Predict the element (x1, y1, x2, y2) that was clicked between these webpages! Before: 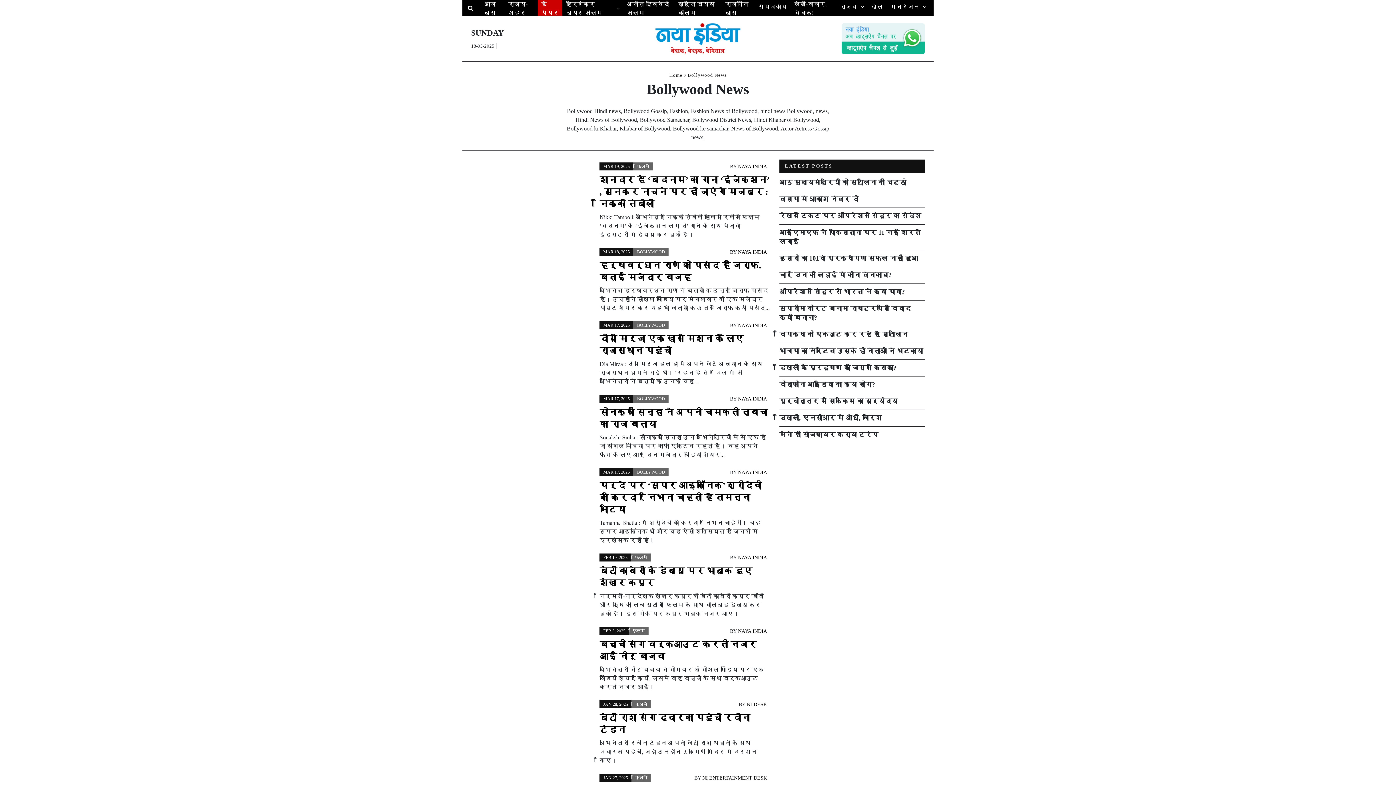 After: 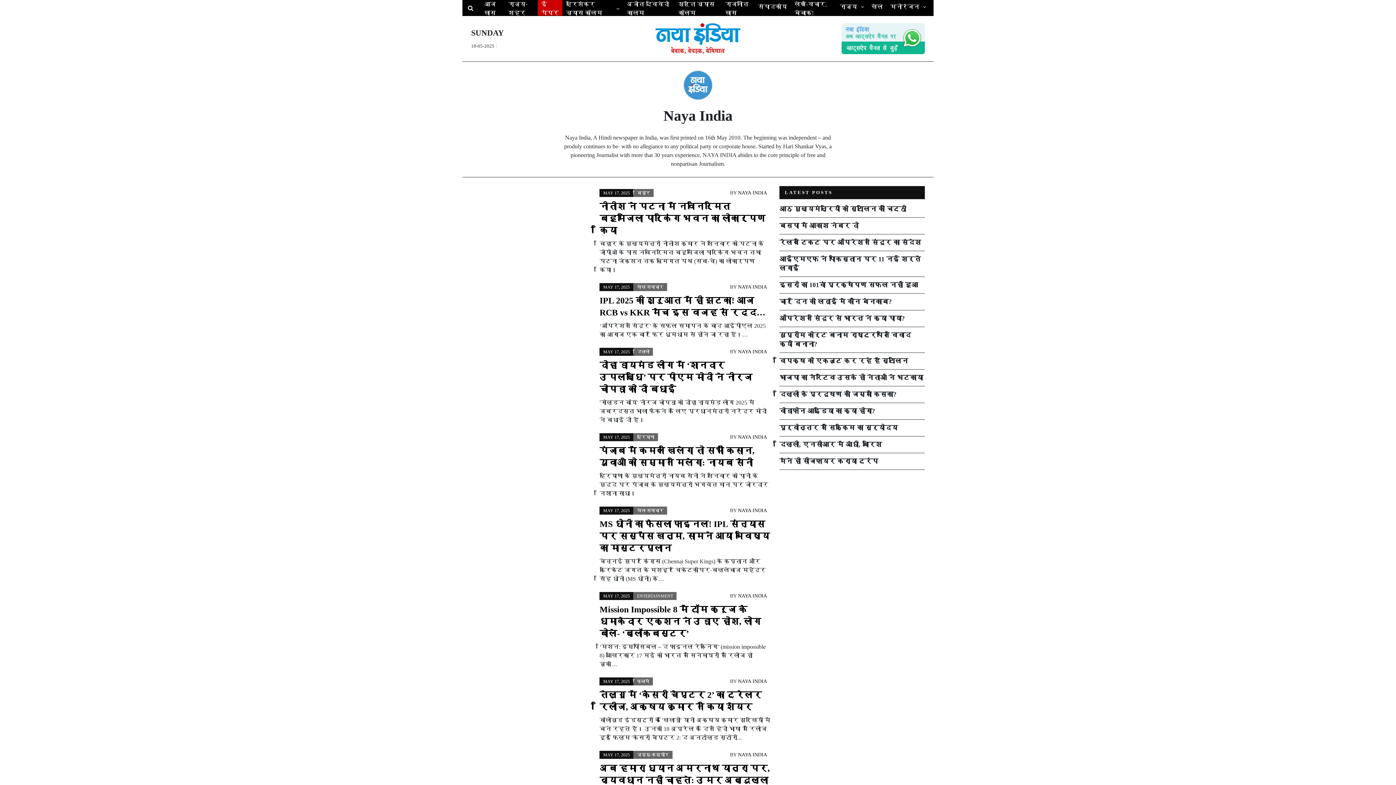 Action: label: NAYA INDIA bbox: (738, 163, 767, 169)